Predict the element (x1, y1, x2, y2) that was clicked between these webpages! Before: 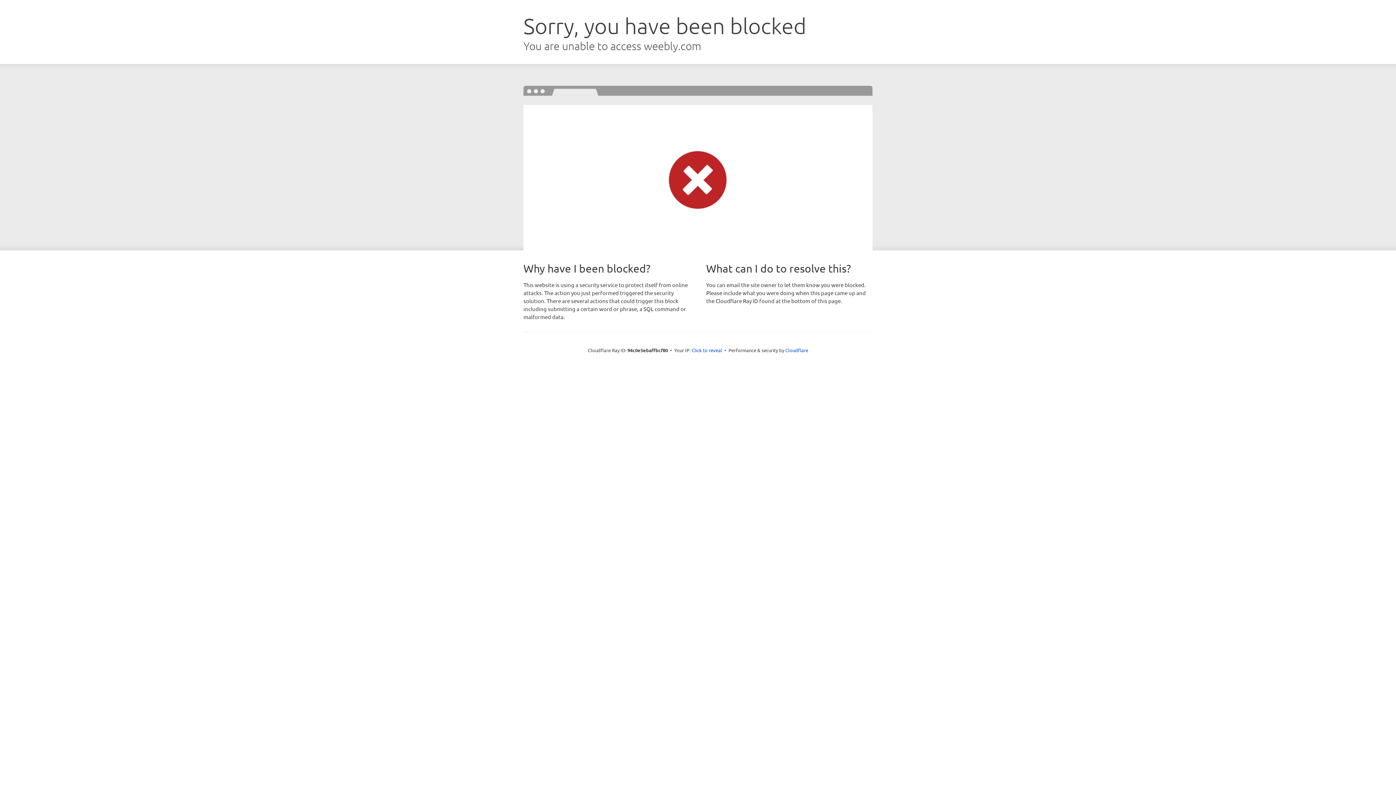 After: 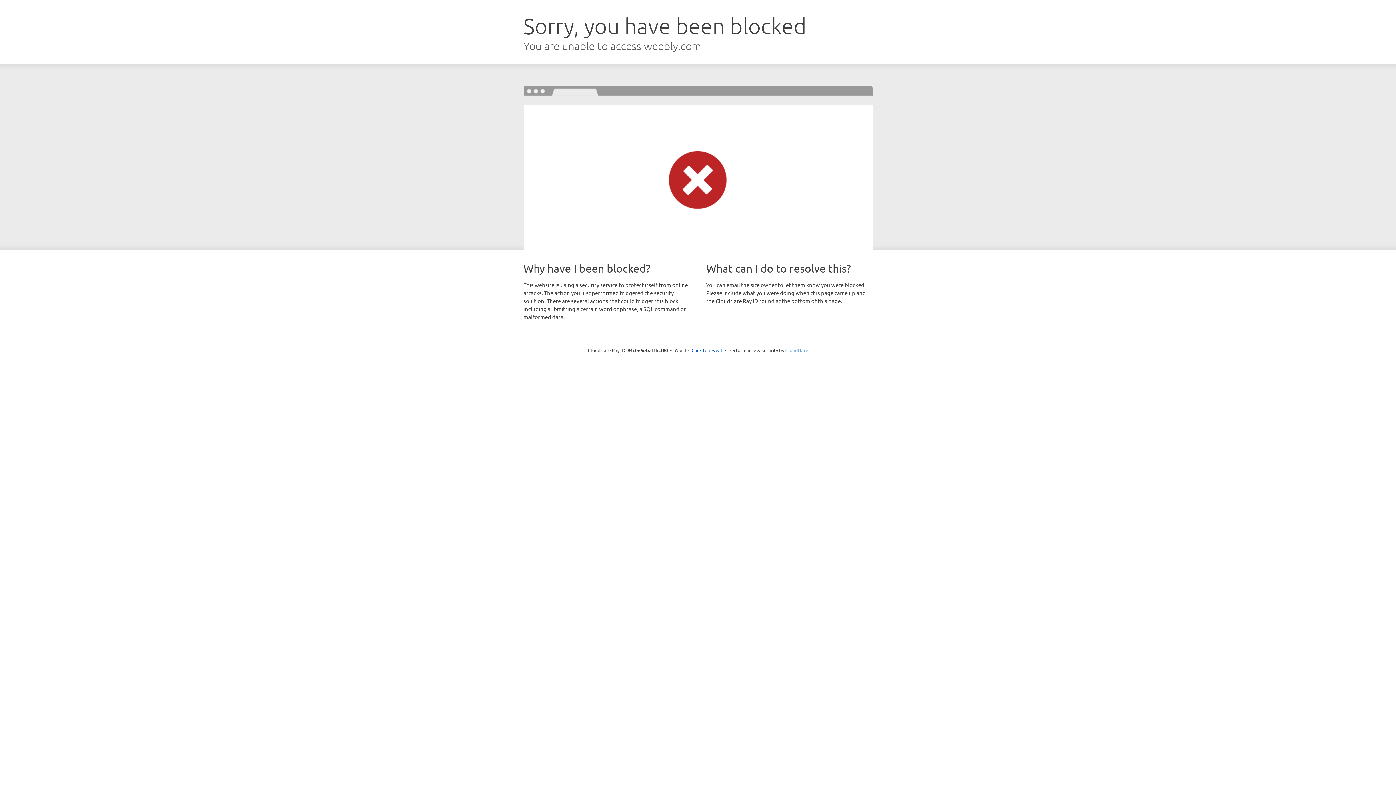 Action: label: Cloudflare bbox: (785, 347, 808, 353)